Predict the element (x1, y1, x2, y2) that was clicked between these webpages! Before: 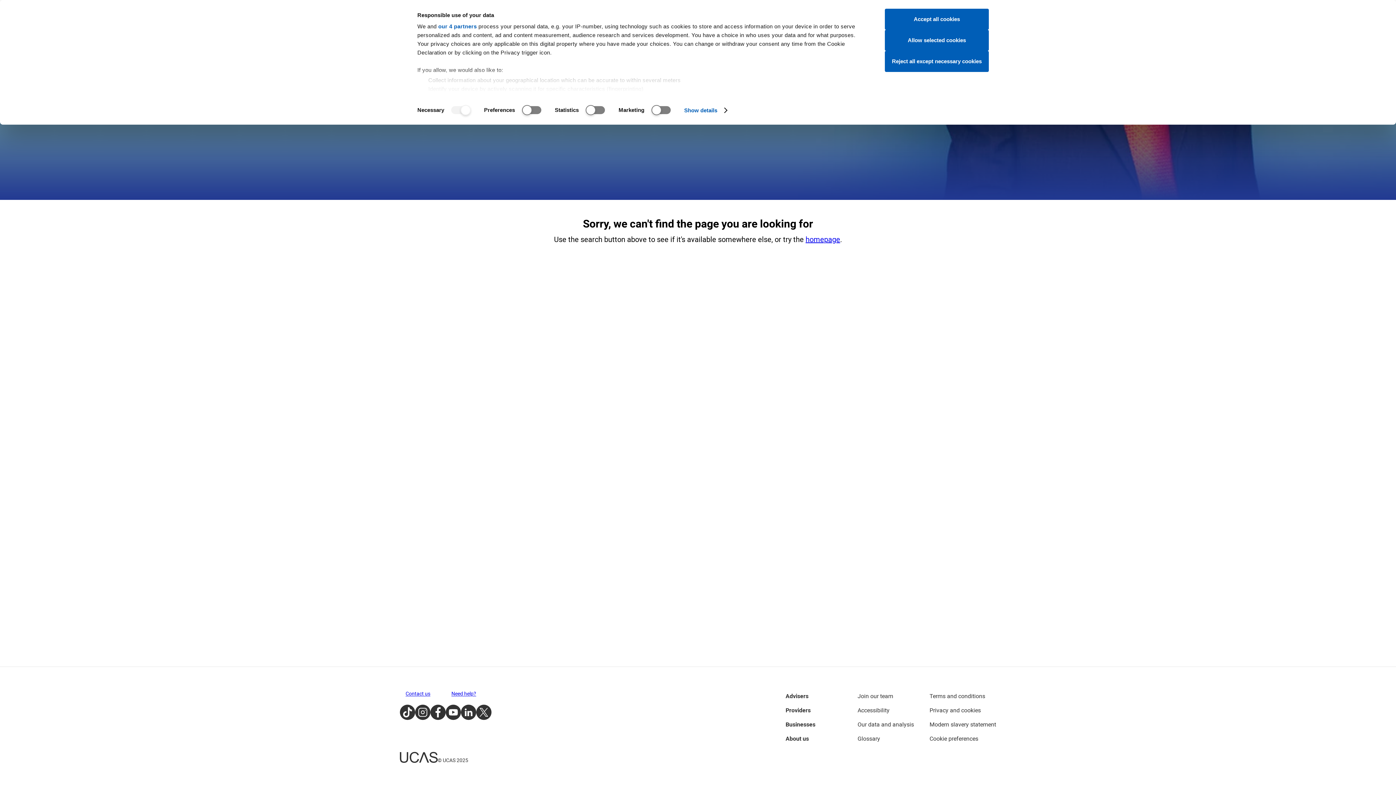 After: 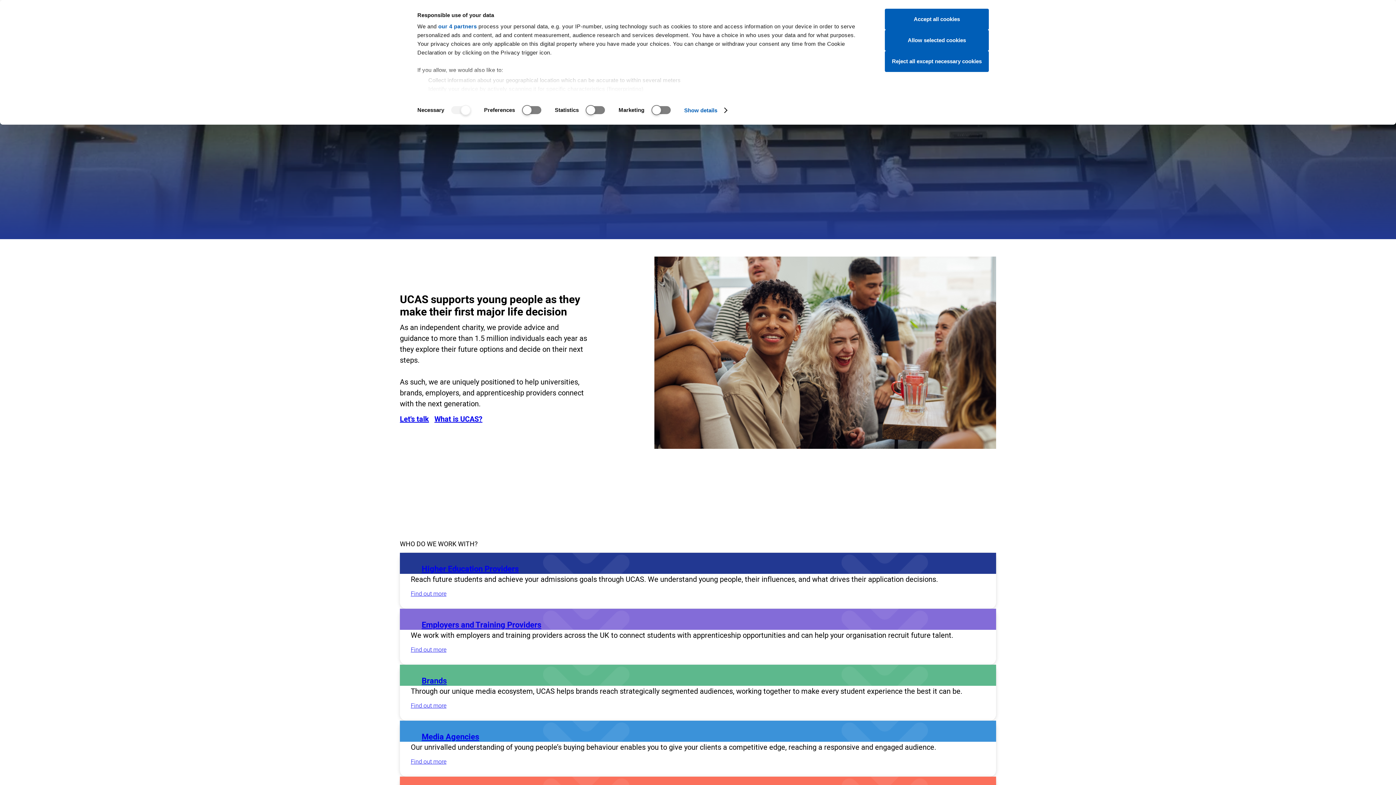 Action: label: Businesses bbox: (785, 720, 815, 729)